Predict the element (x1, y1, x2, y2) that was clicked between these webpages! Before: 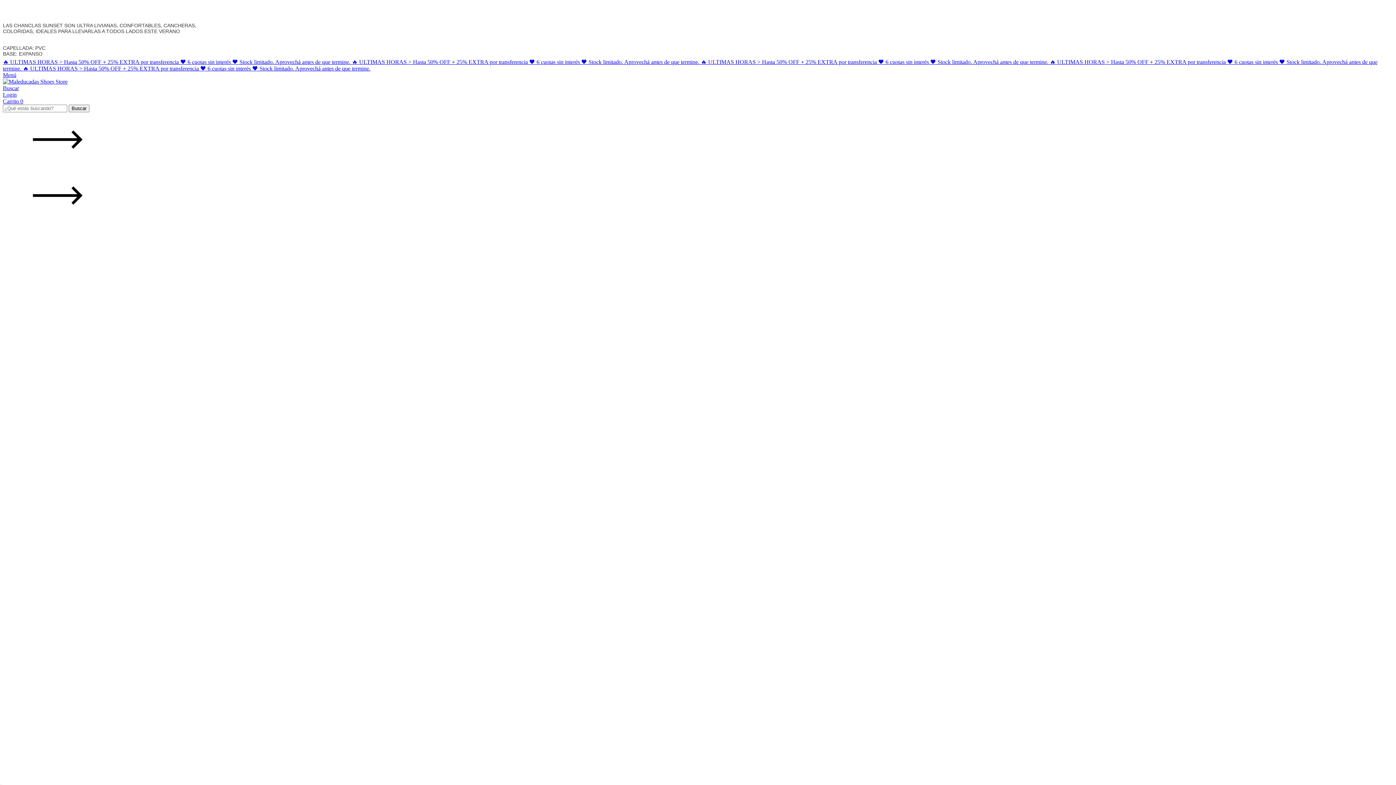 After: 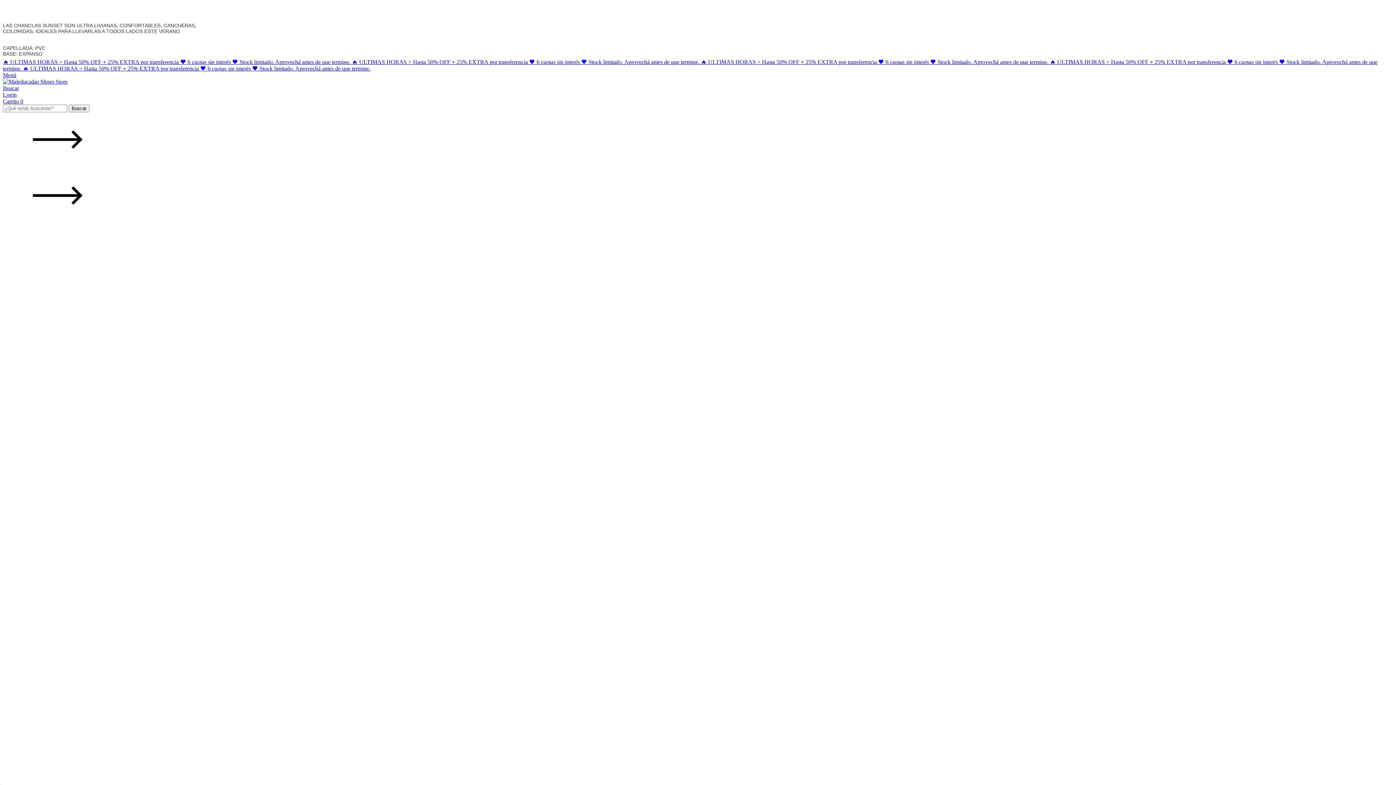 Action: bbox: (10, 56, 16, 70) label: Compartir en Twitter